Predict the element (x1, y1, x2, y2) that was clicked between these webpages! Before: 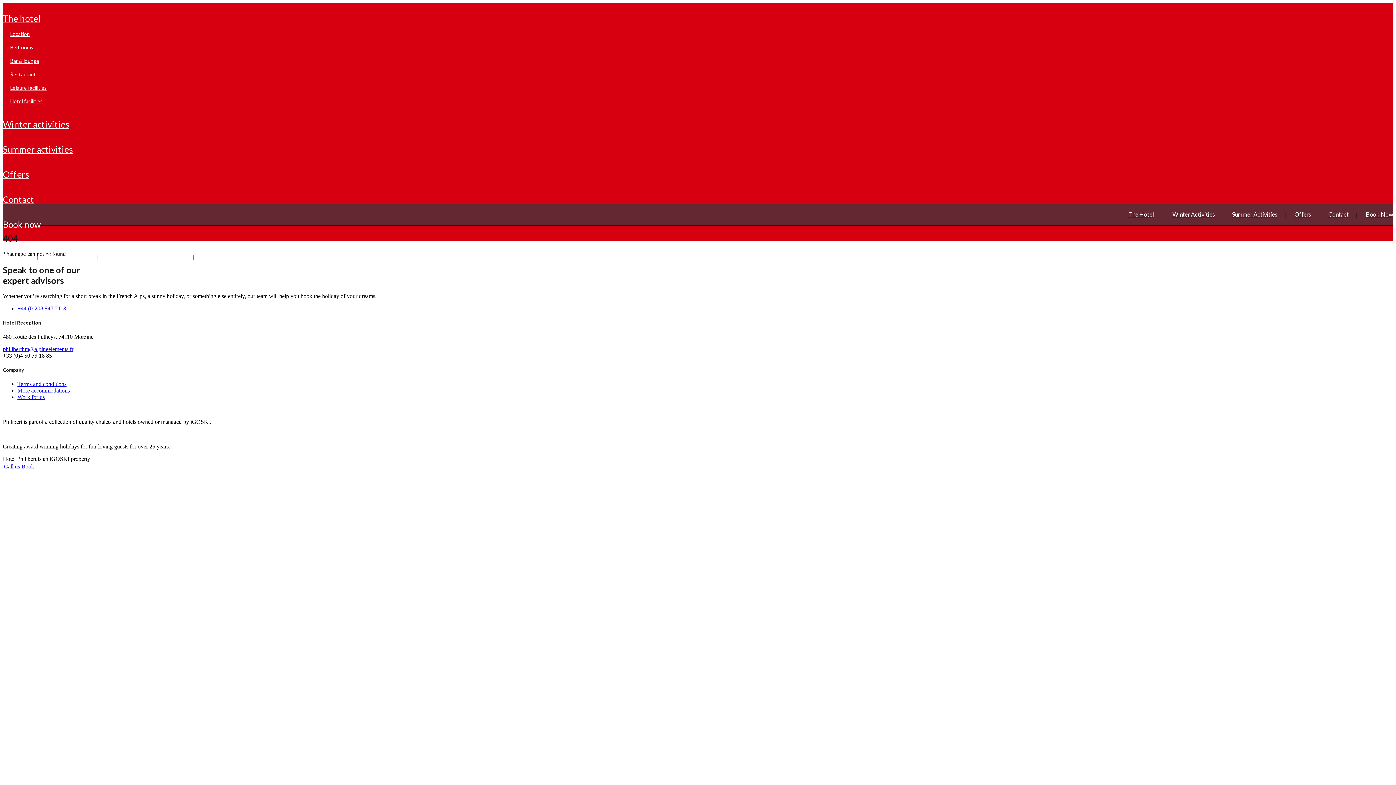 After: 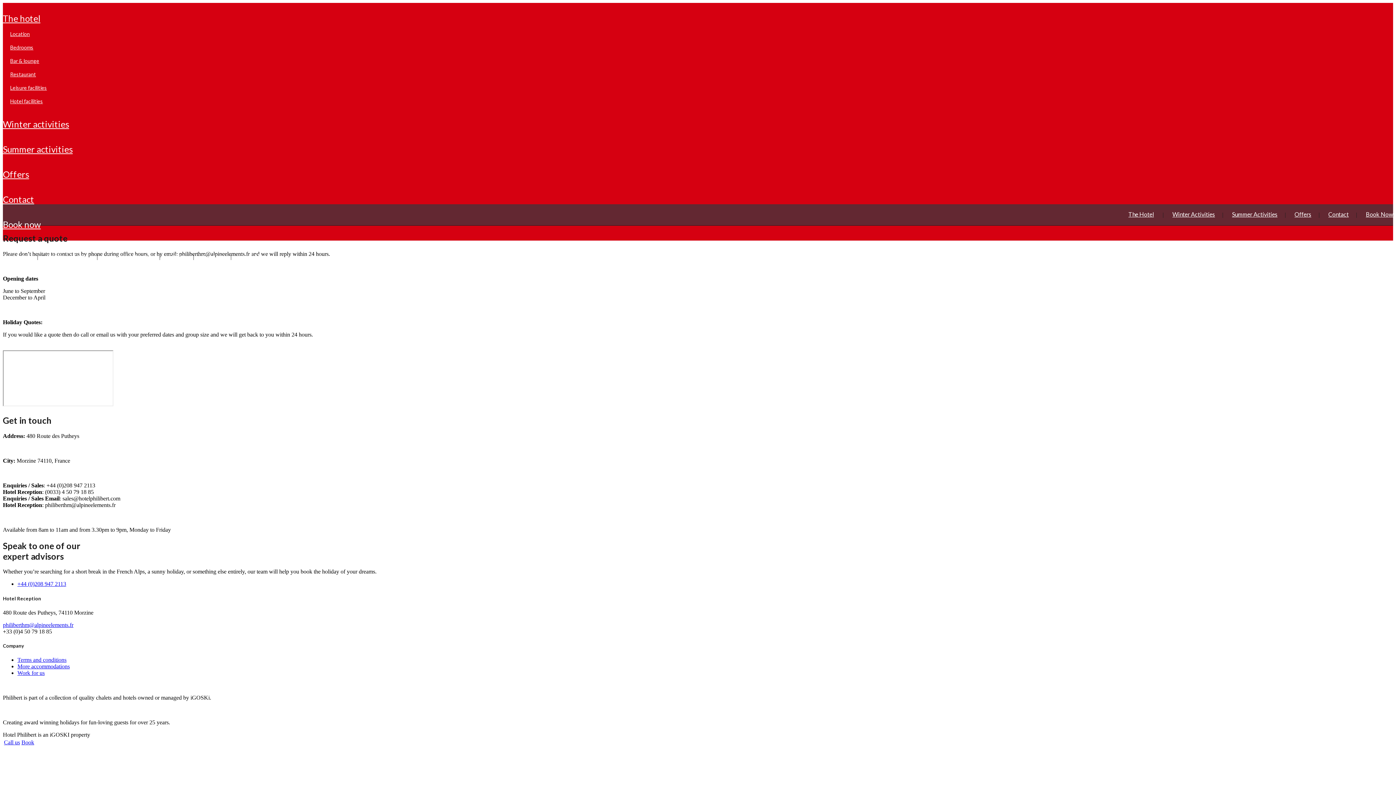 Action: label: Contact bbox: (2, 190, 34, 208)